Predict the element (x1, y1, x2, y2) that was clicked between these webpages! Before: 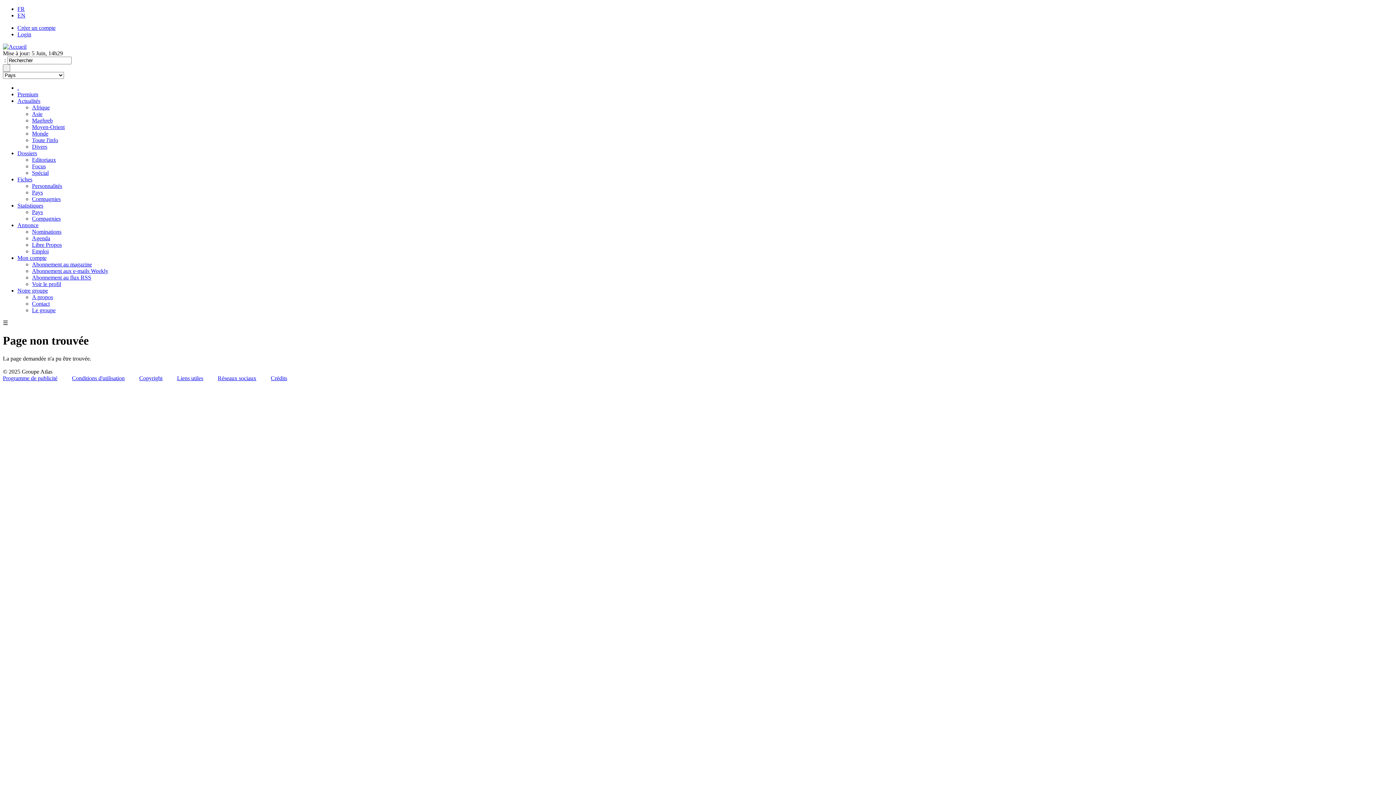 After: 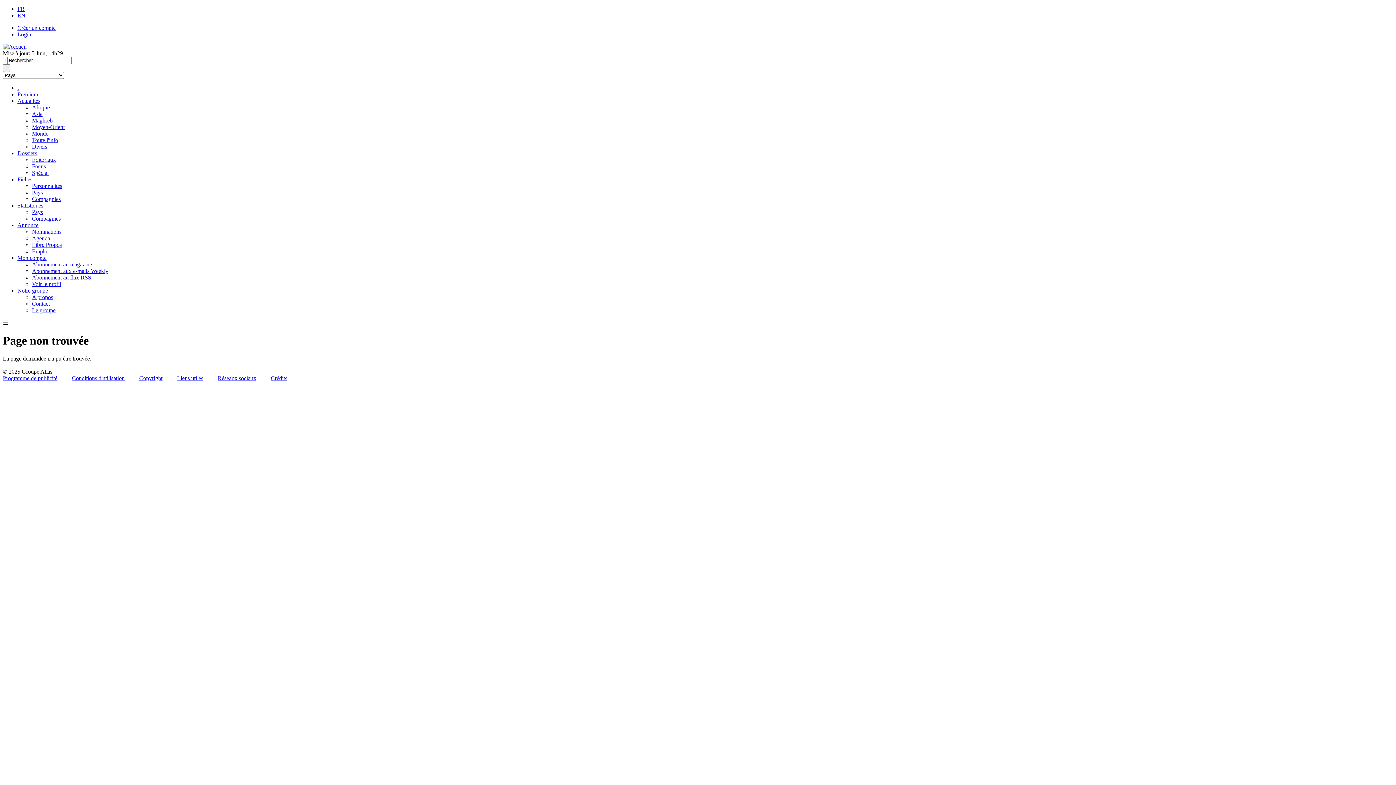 Action: bbox: (270, 375, 287, 381) label: Crédits